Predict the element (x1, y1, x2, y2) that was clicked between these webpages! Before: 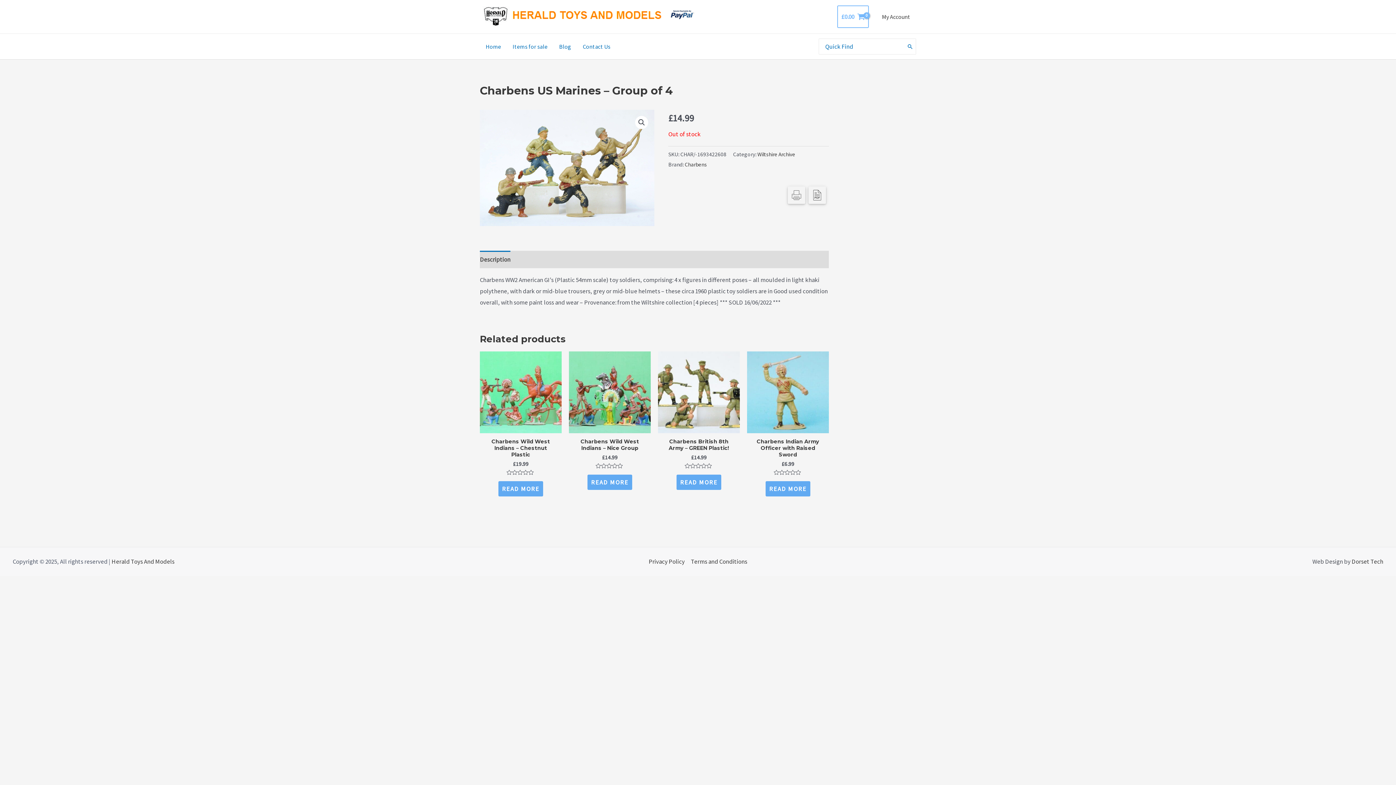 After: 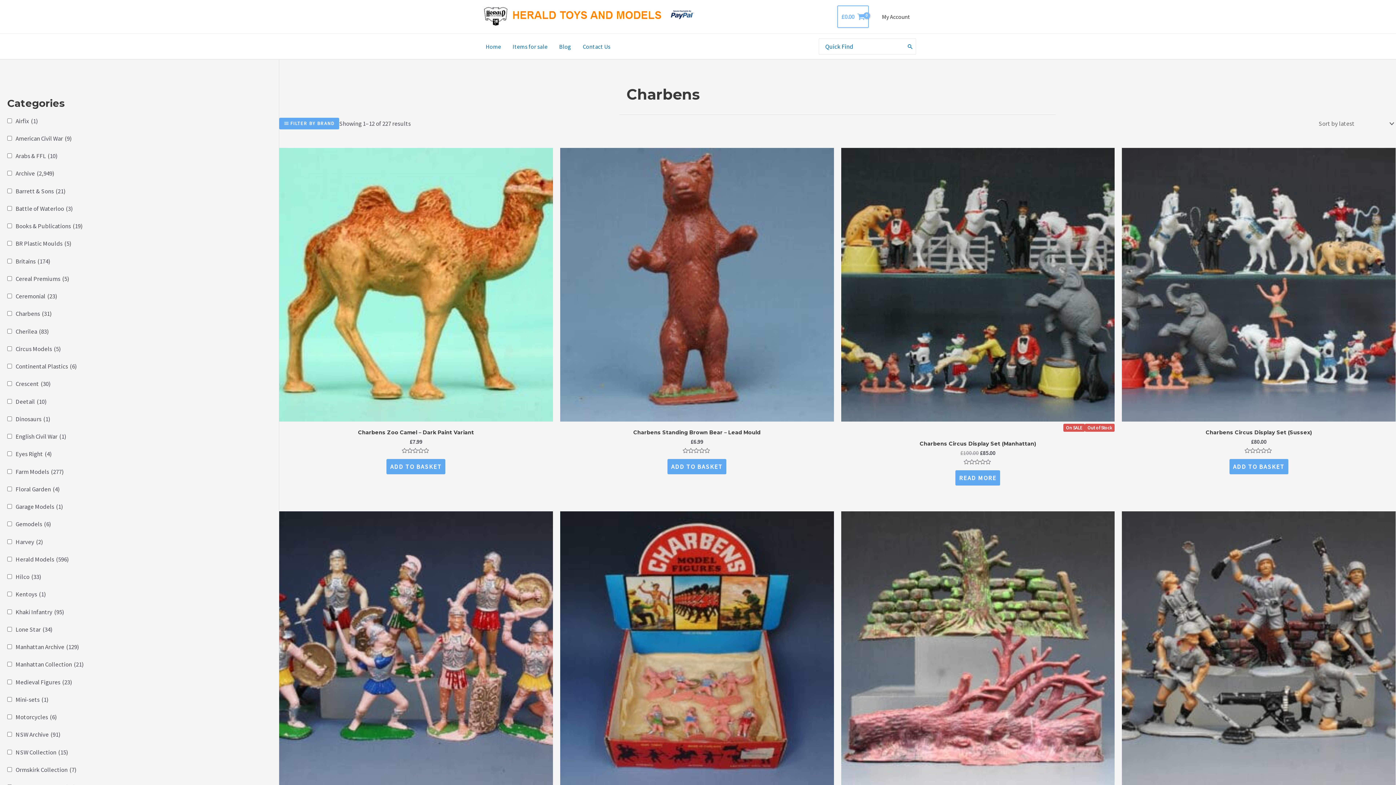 Action: label: Charbens bbox: (684, 161, 707, 167)